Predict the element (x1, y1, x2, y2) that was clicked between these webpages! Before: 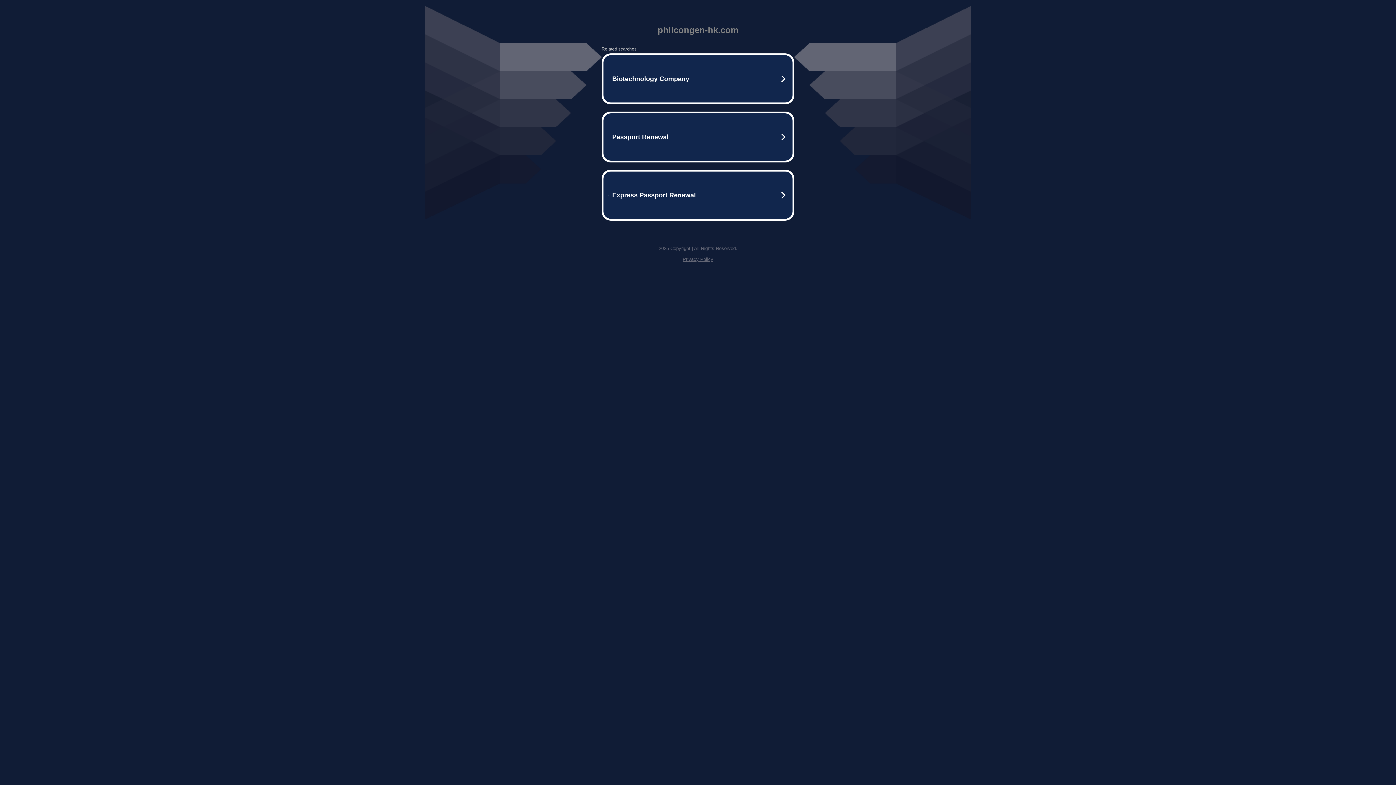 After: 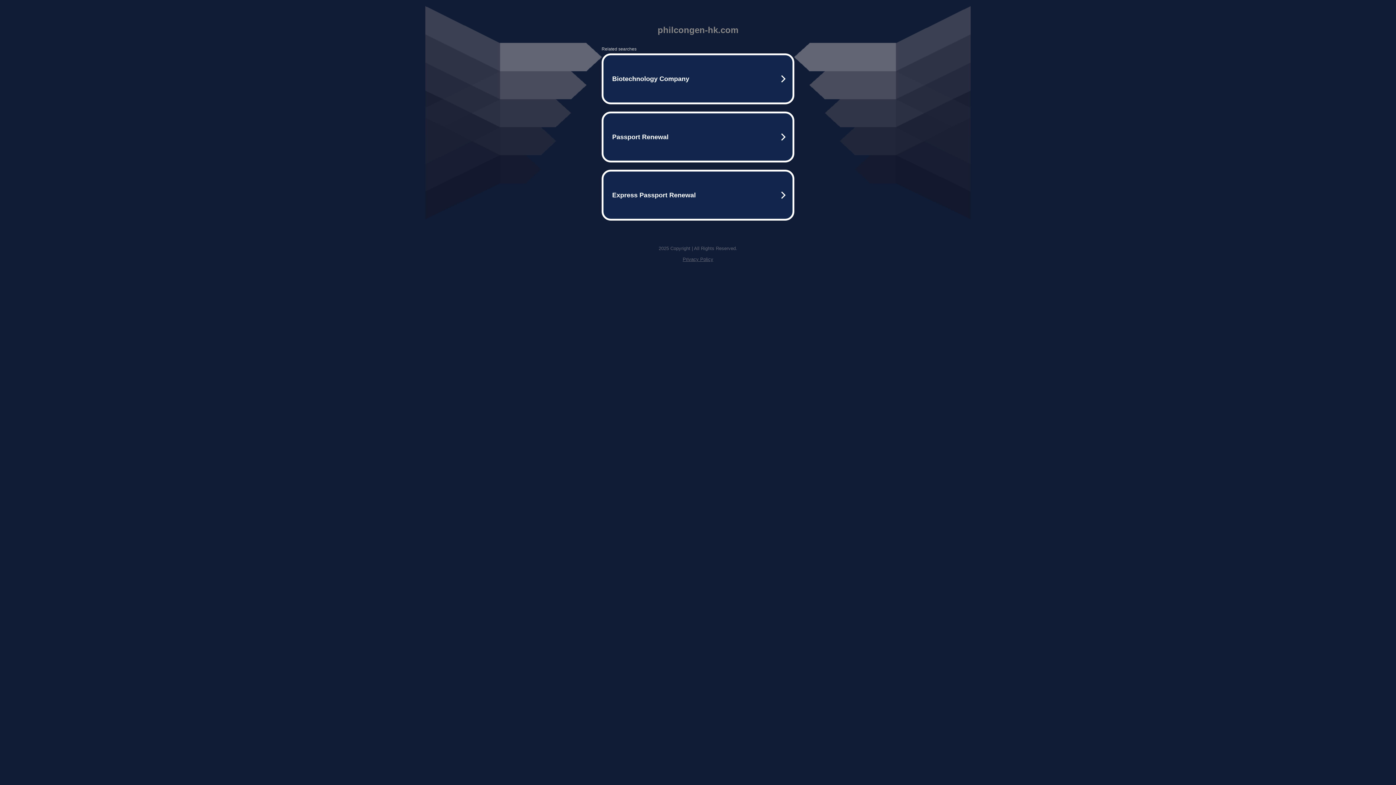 Action: bbox: (682, 256, 713, 262) label: Privacy Policy